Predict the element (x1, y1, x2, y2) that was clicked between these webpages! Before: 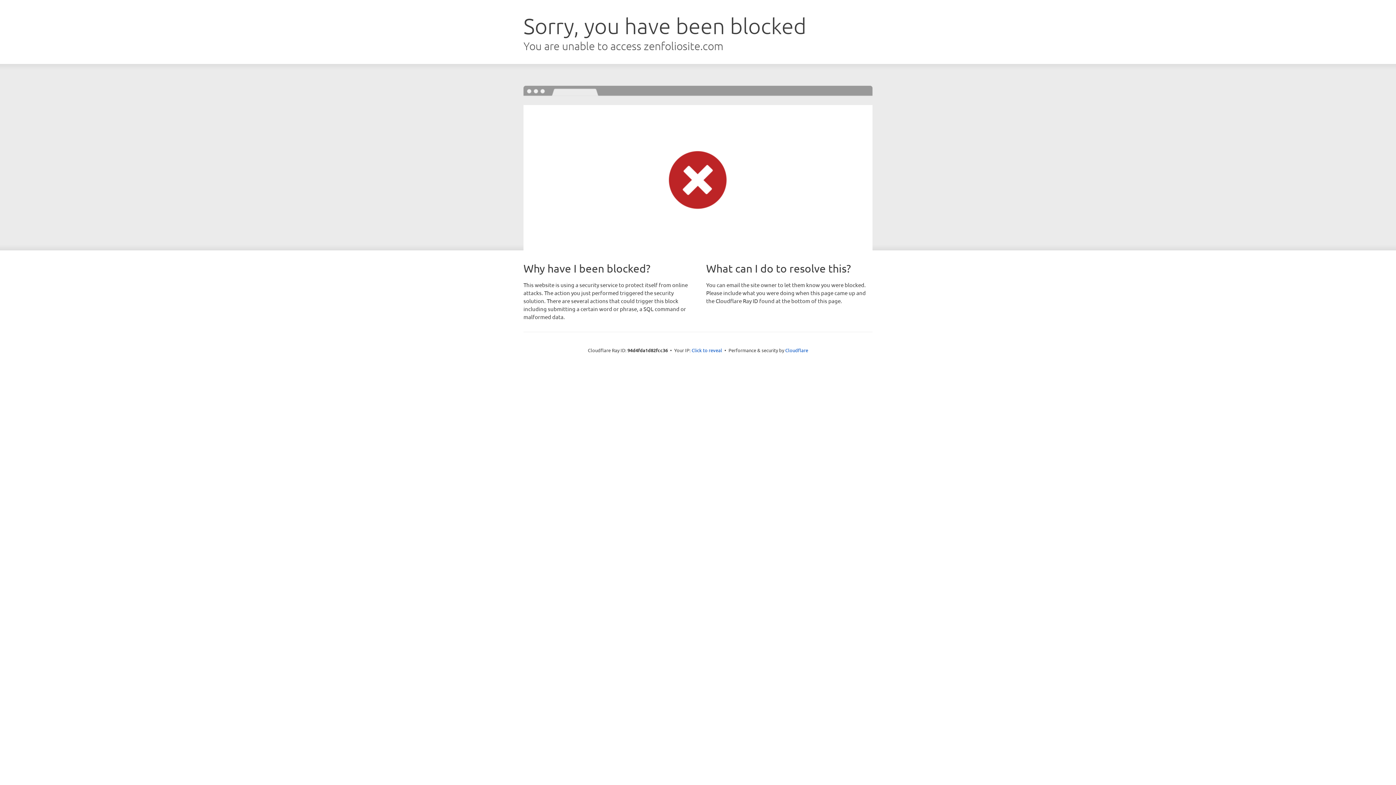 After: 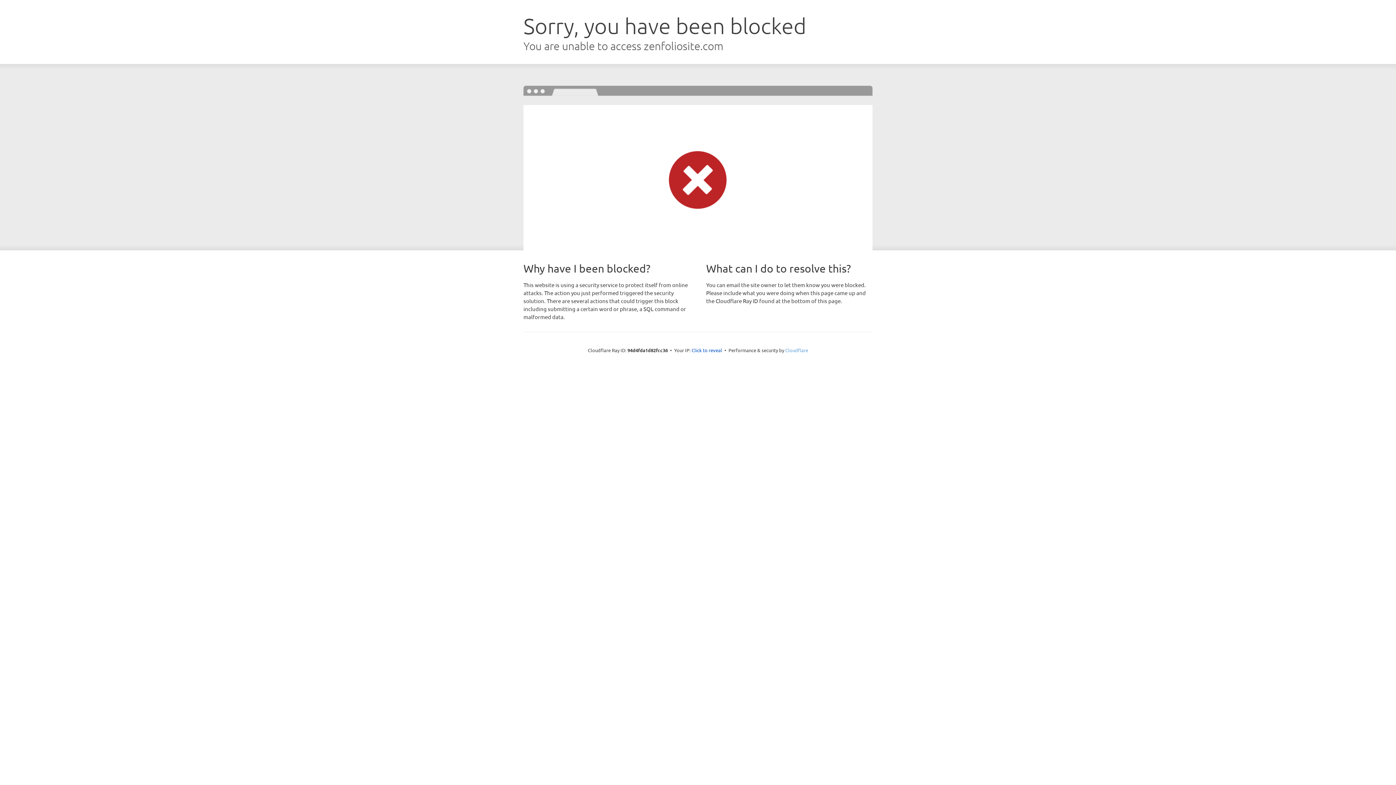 Action: label: Cloudflare bbox: (785, 347, 808, 353)